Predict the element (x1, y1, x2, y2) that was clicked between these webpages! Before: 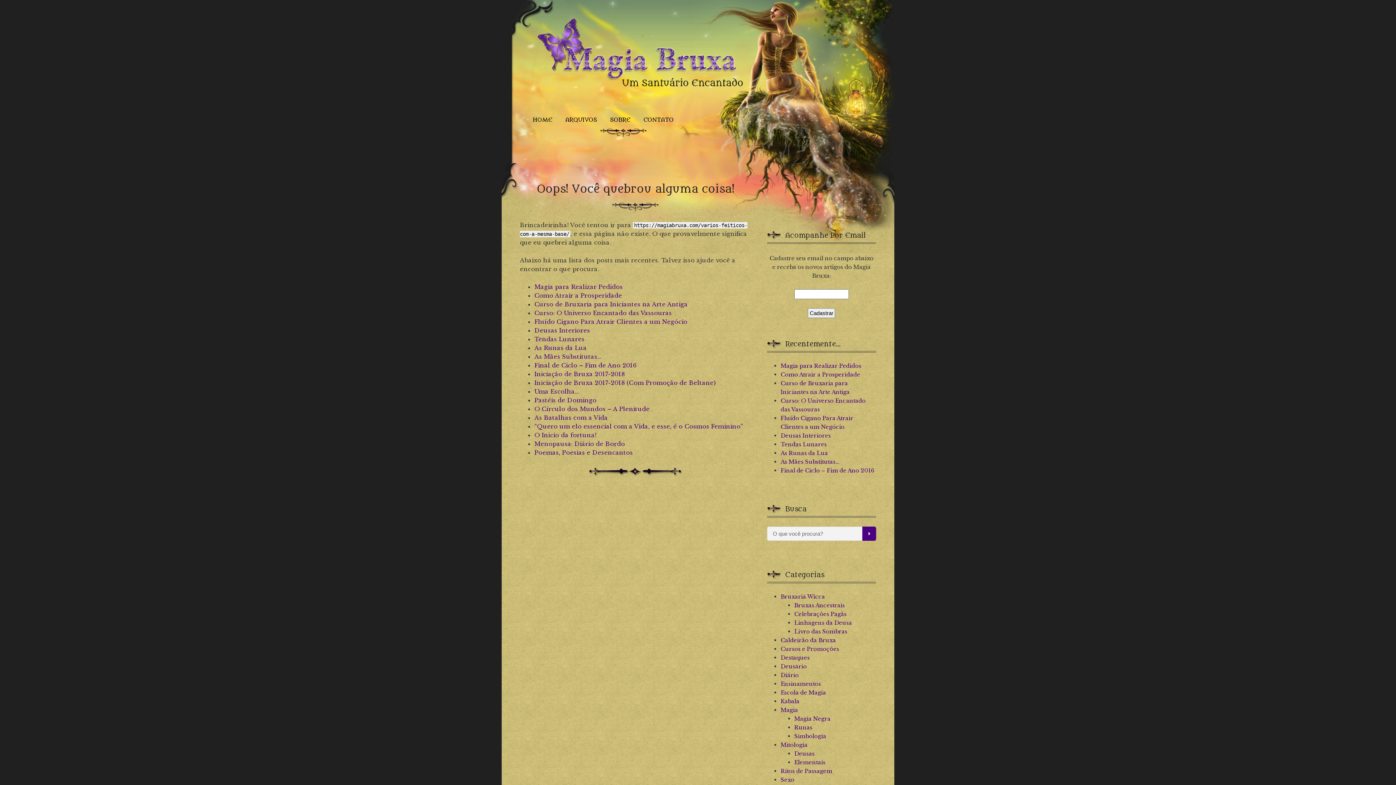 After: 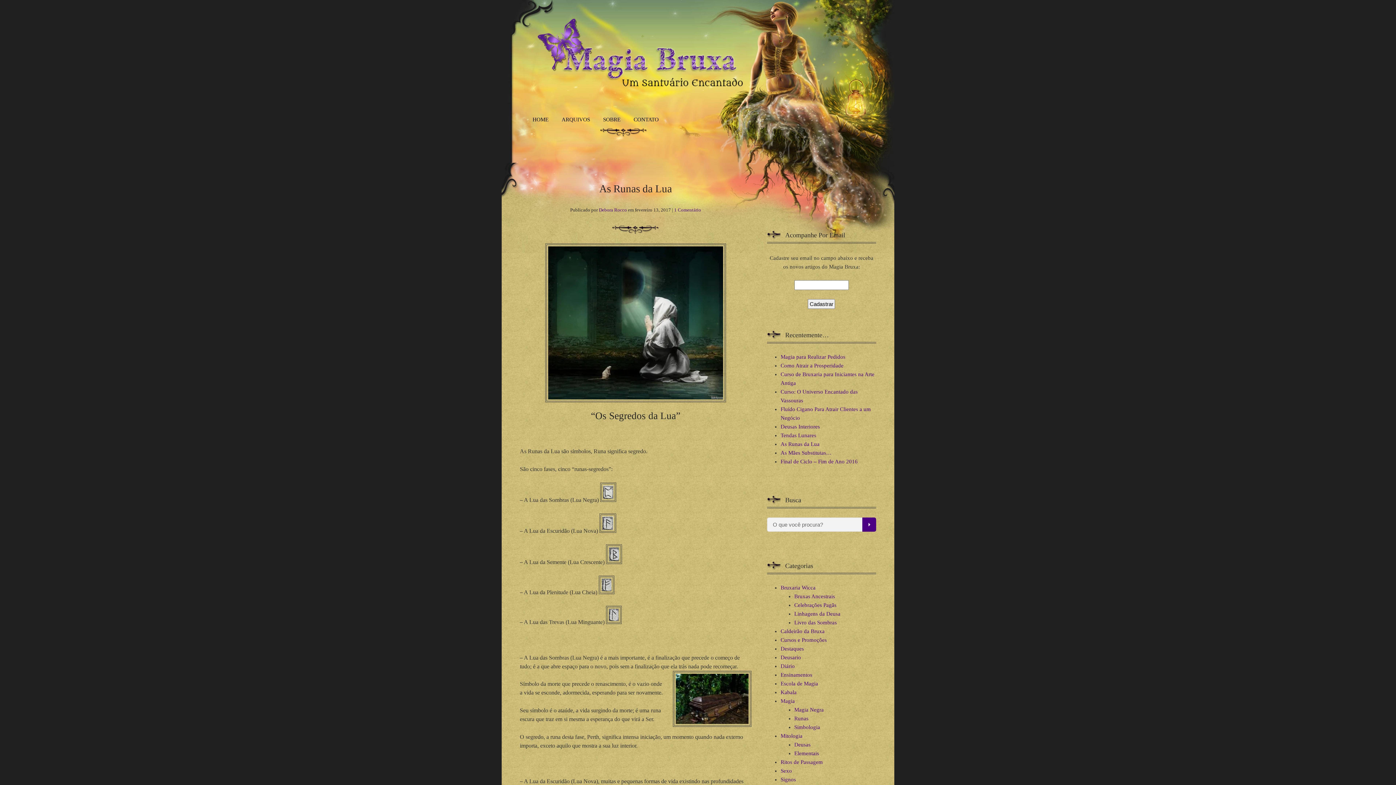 Action: label: As Runas da Lua bbox: (534, 344, 586, 351)